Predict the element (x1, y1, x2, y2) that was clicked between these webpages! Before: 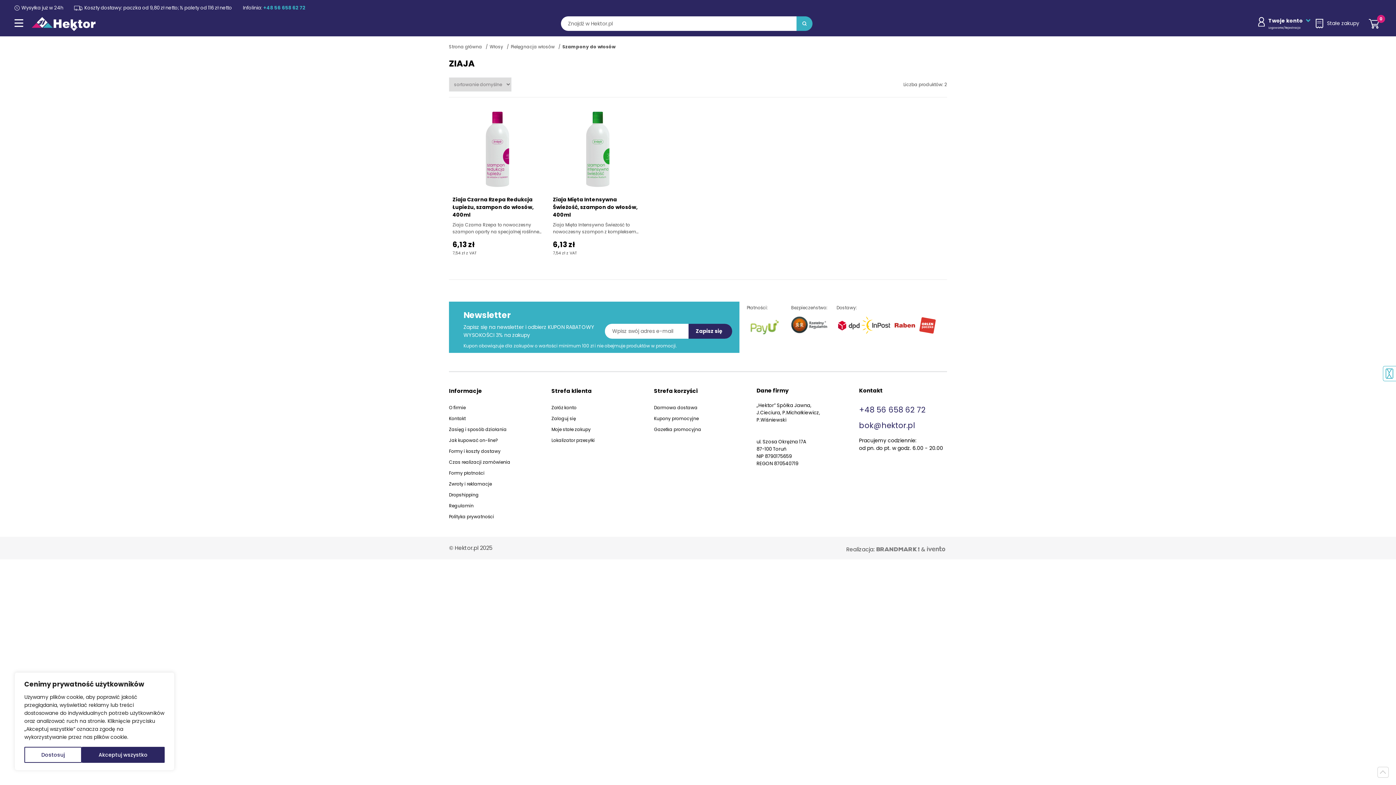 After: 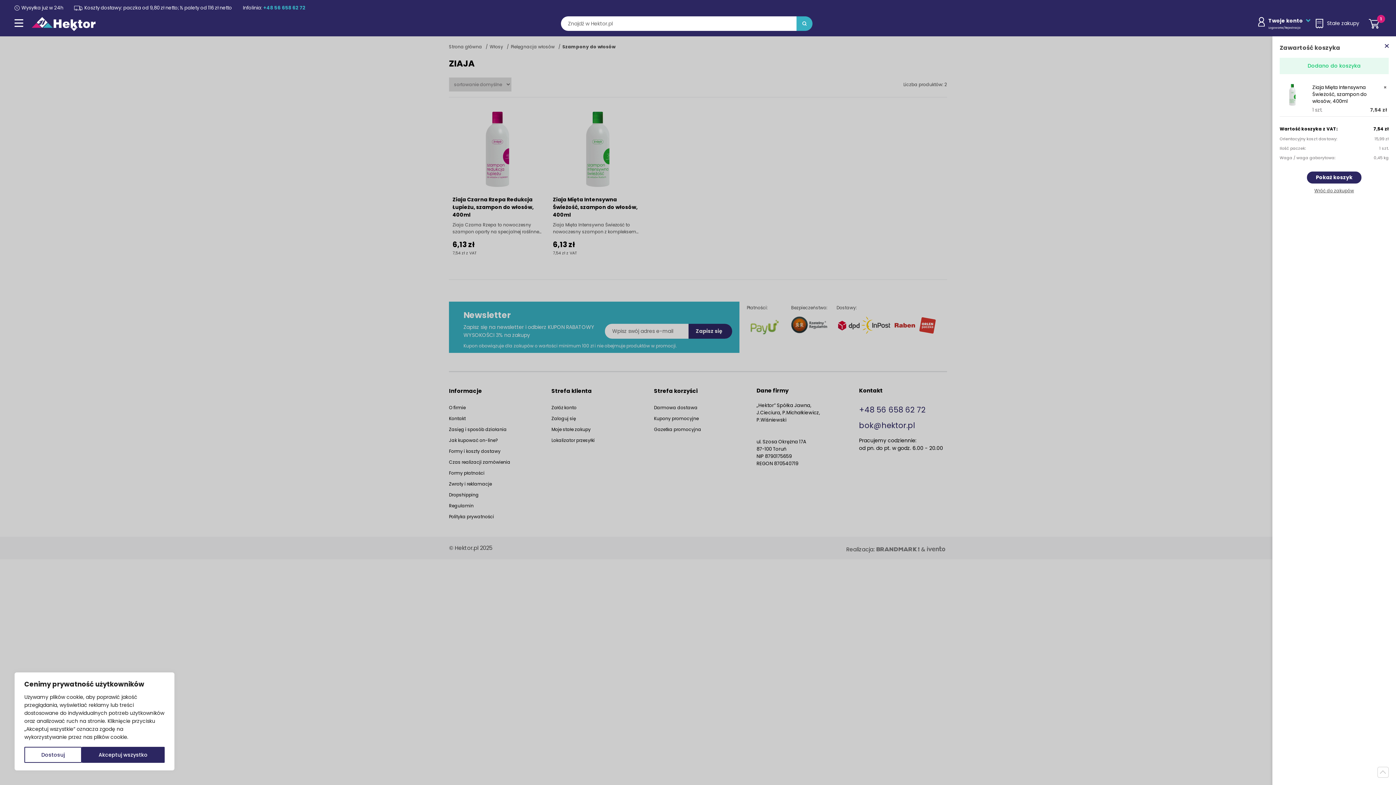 Action: bbox: (575, 263, 606, 270) label: Do koszyka